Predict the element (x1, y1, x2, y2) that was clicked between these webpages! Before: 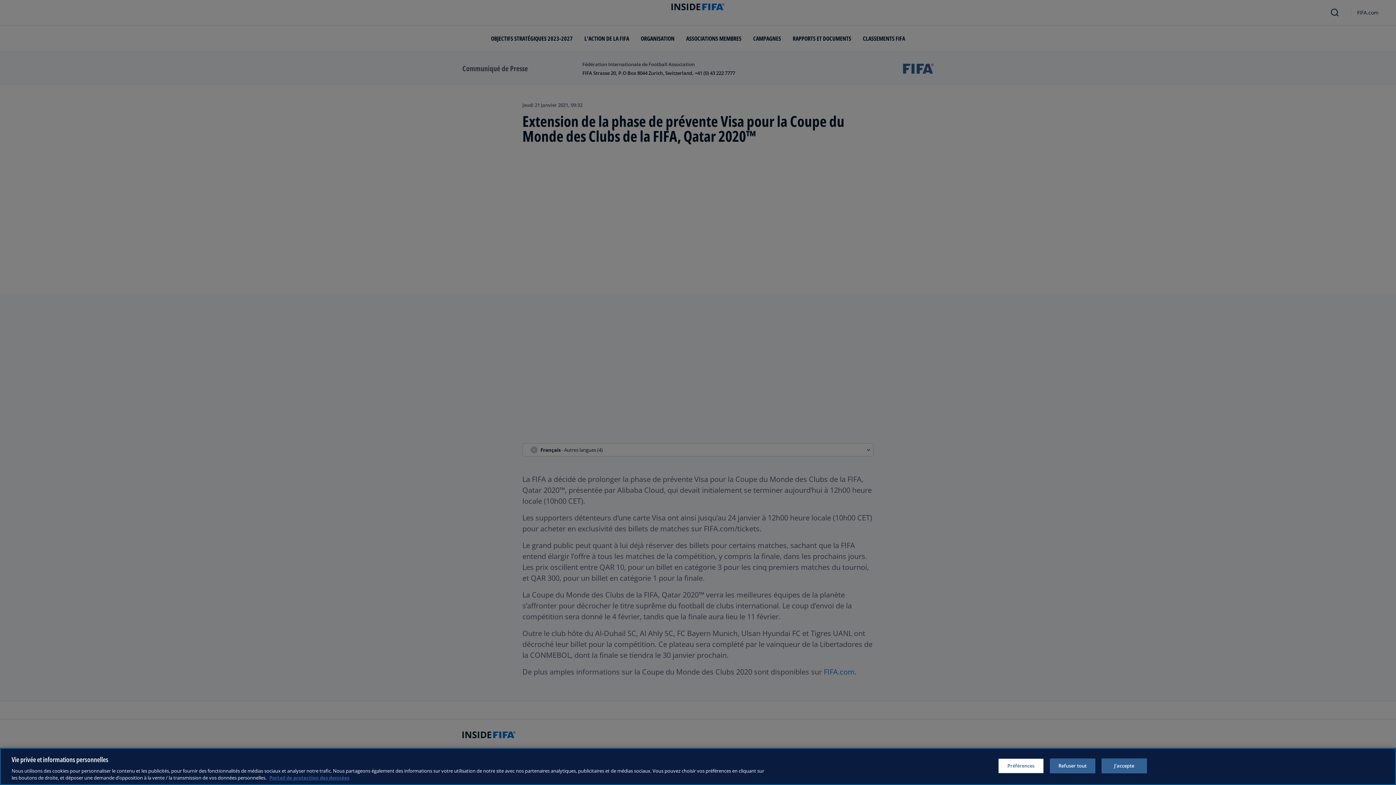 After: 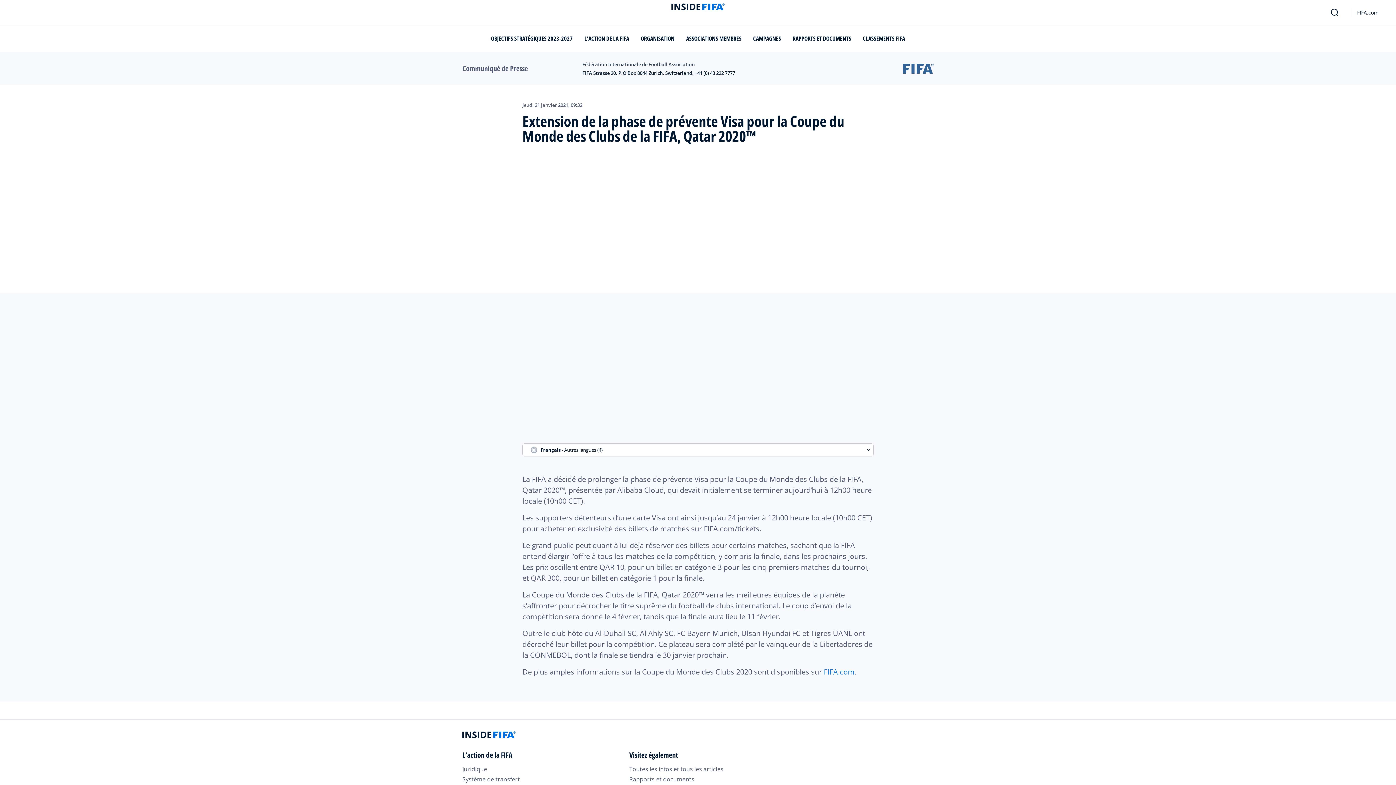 Action: bbox: (1050, 758, 1095, 773) label: Refuser tout